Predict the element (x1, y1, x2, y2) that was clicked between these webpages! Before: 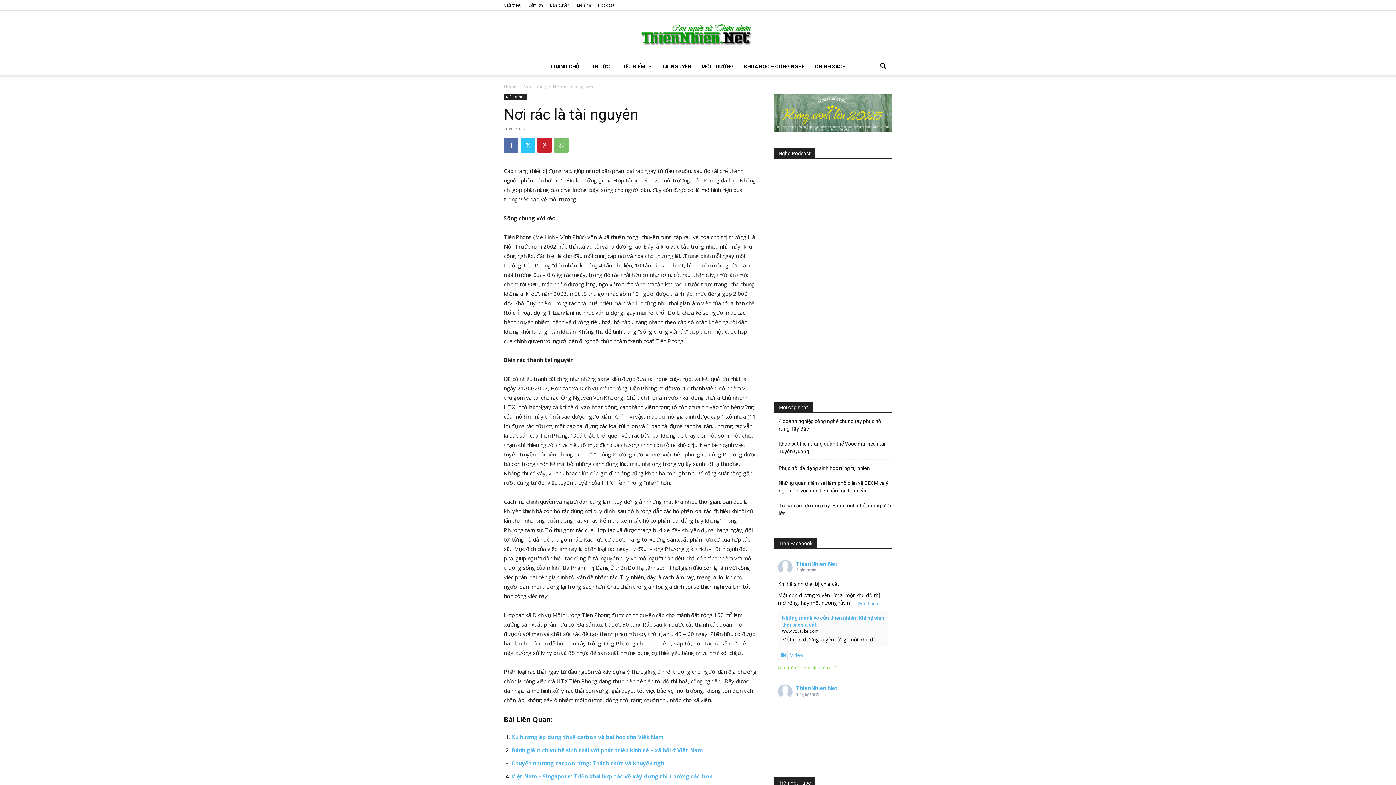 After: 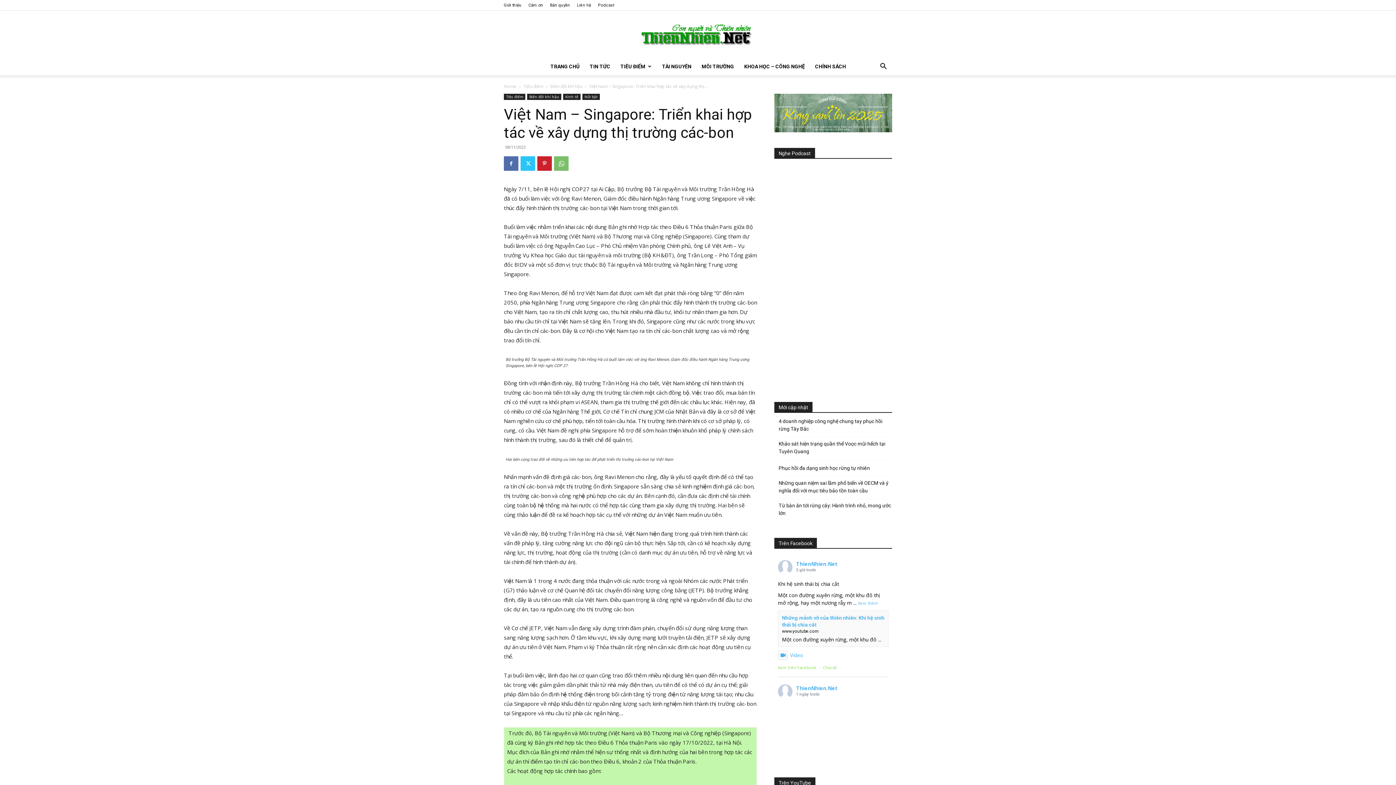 Action: bbox: (511, 773, 712, 780) label: Việt Nam – Singapore: Triển khai hợp tác về xây dựng thị trường các-bon